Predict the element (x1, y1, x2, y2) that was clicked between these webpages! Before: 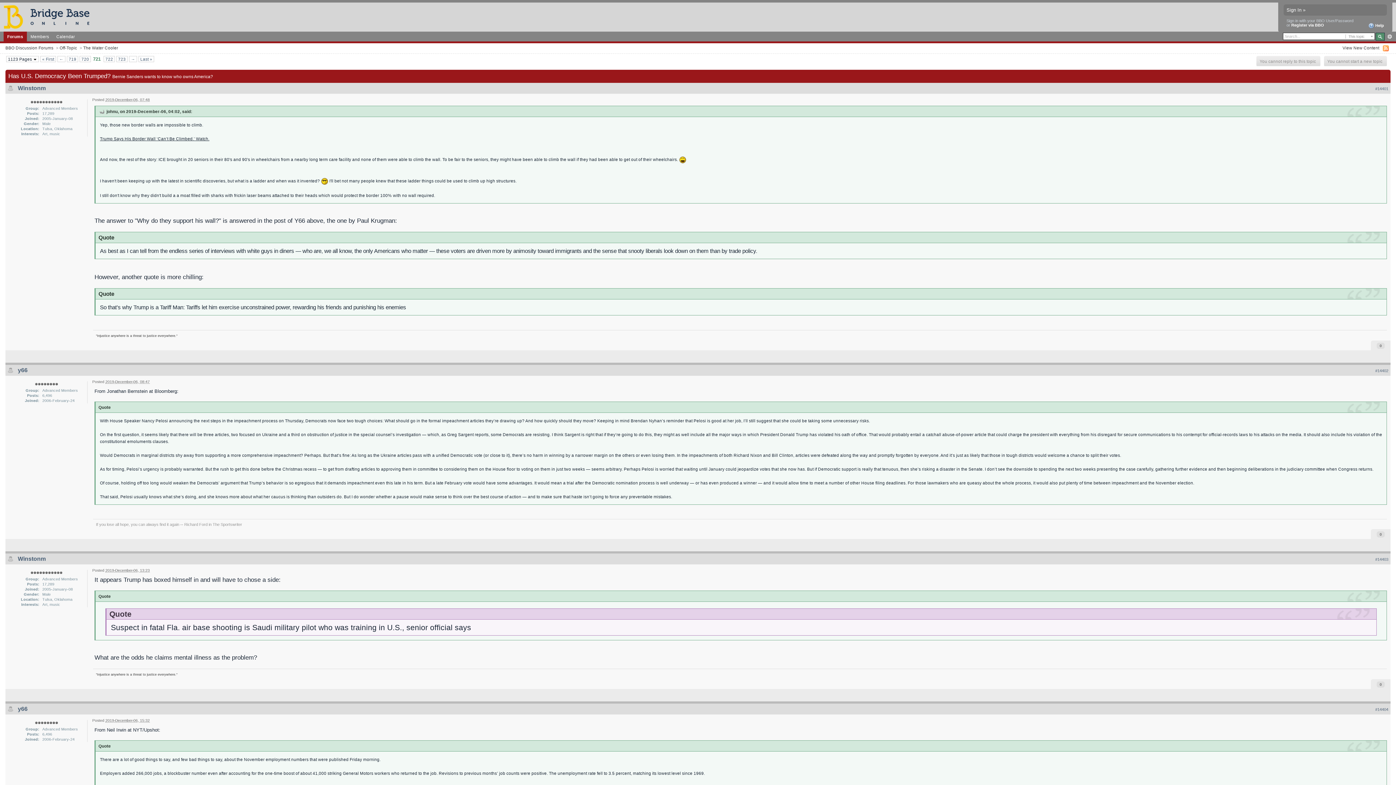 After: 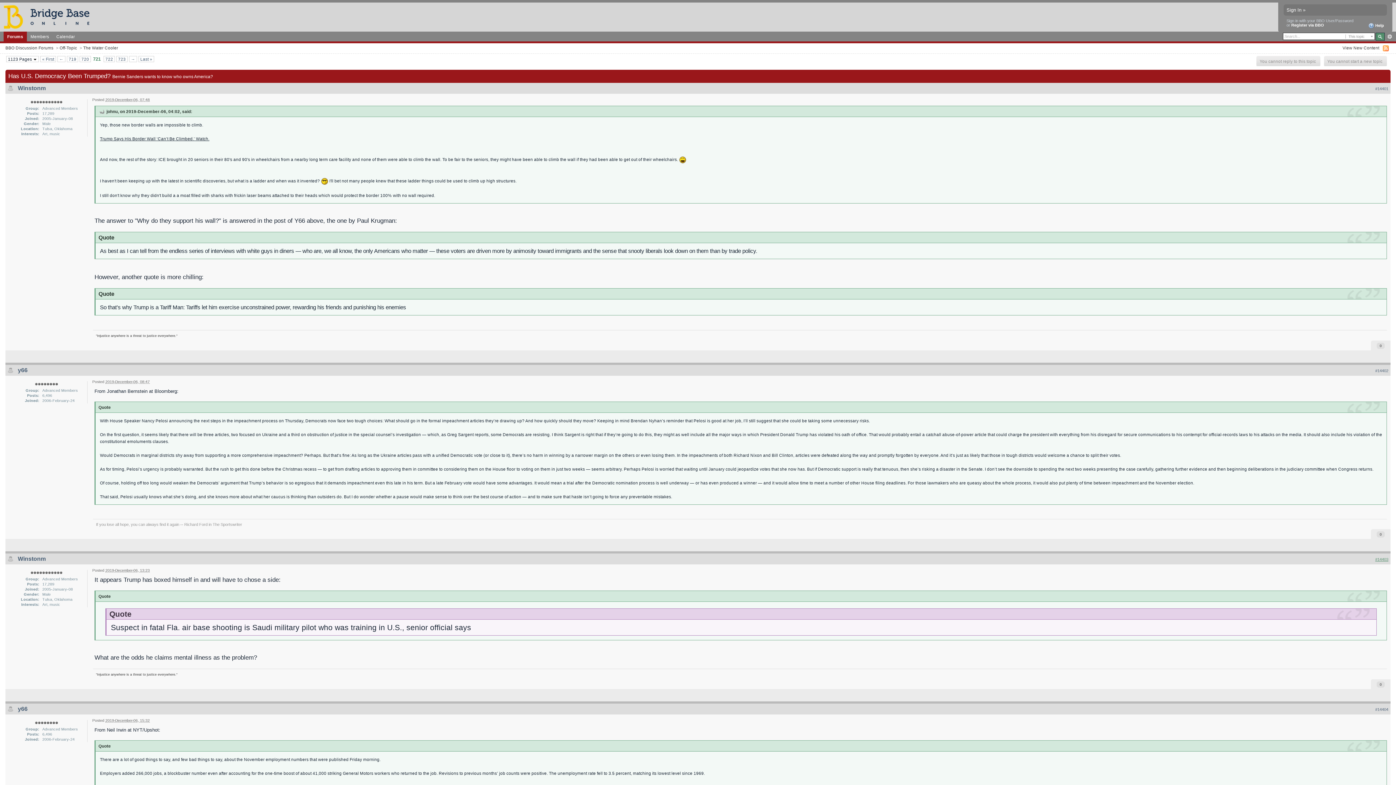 Action: label: #14403 bbox: (1375, 557, 1388, 561)